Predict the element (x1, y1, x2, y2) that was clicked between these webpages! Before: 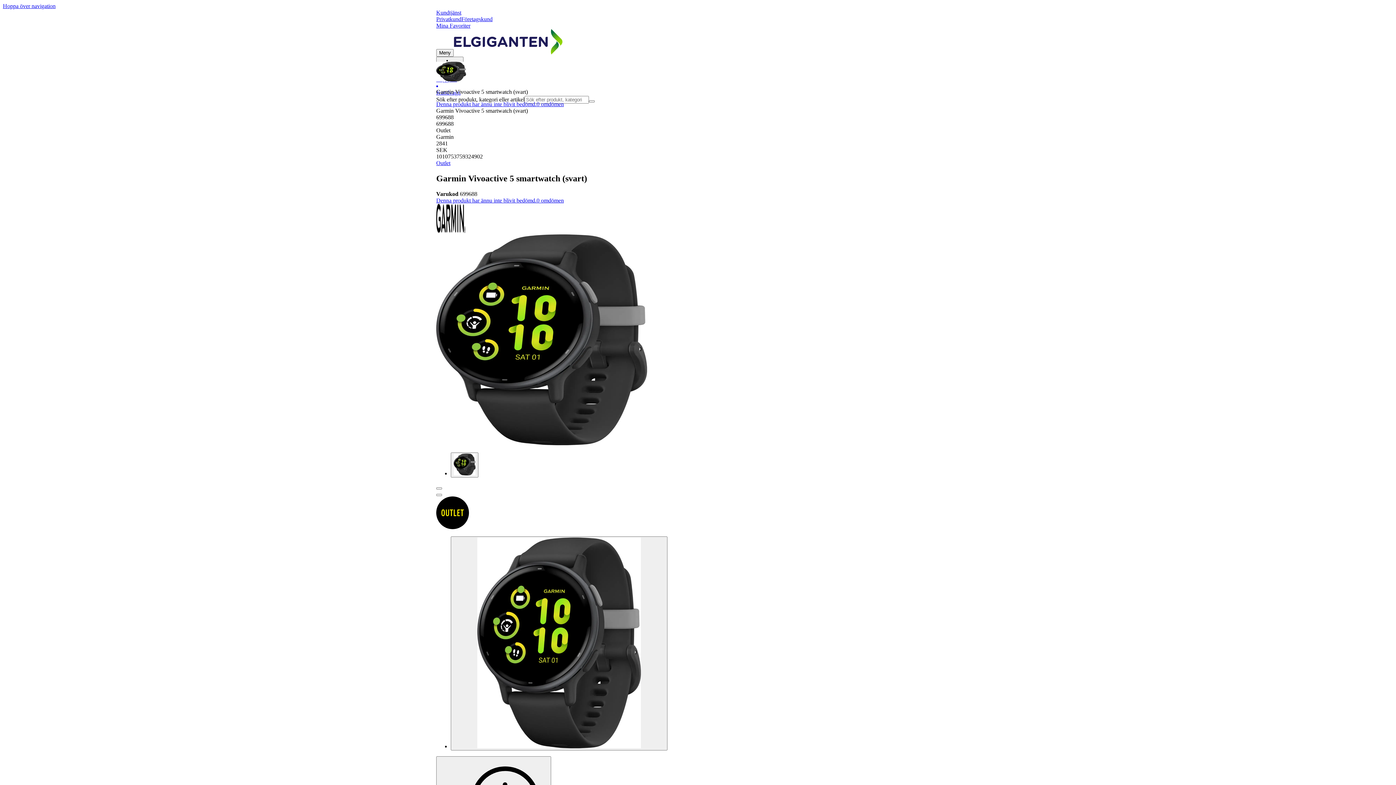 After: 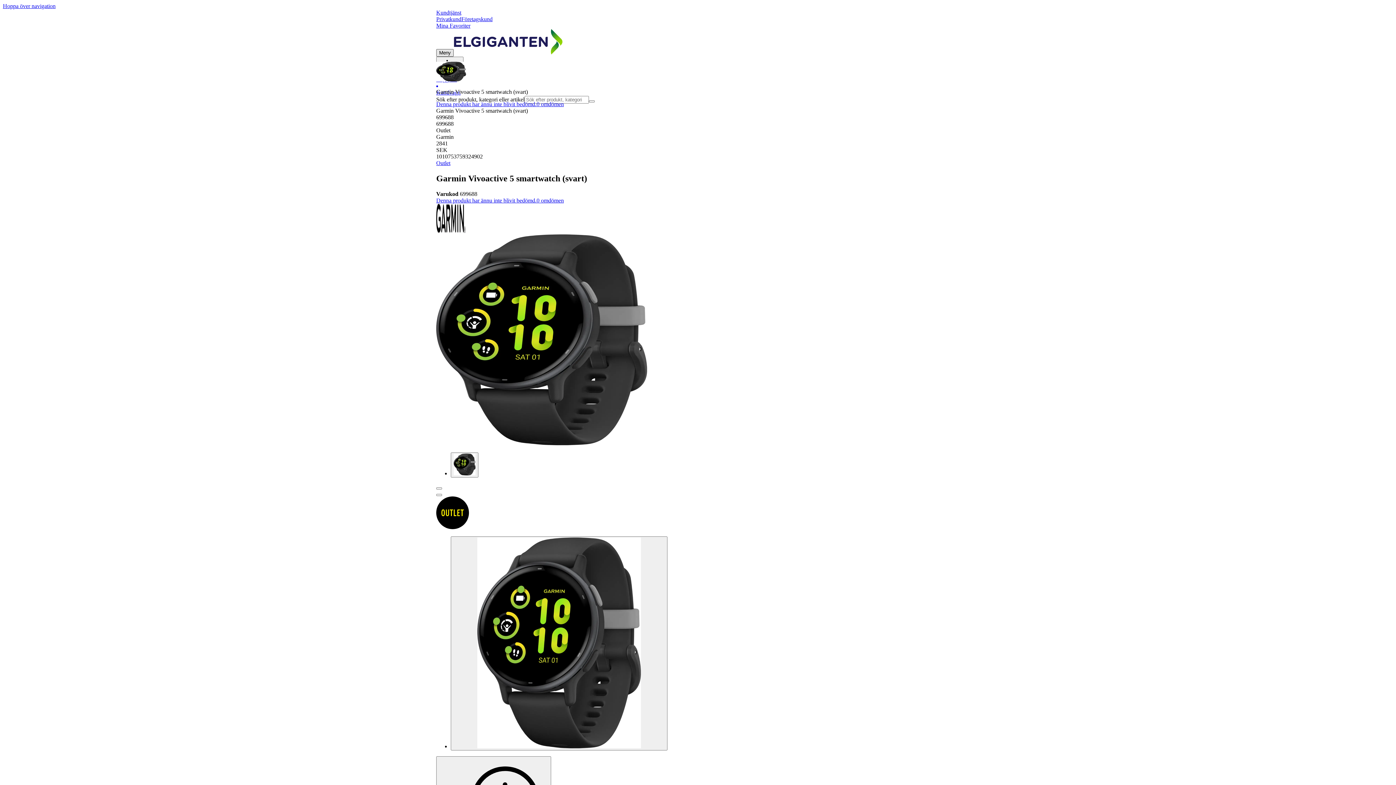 Action: label: Meny bbox: (436, 49, 453, 56)